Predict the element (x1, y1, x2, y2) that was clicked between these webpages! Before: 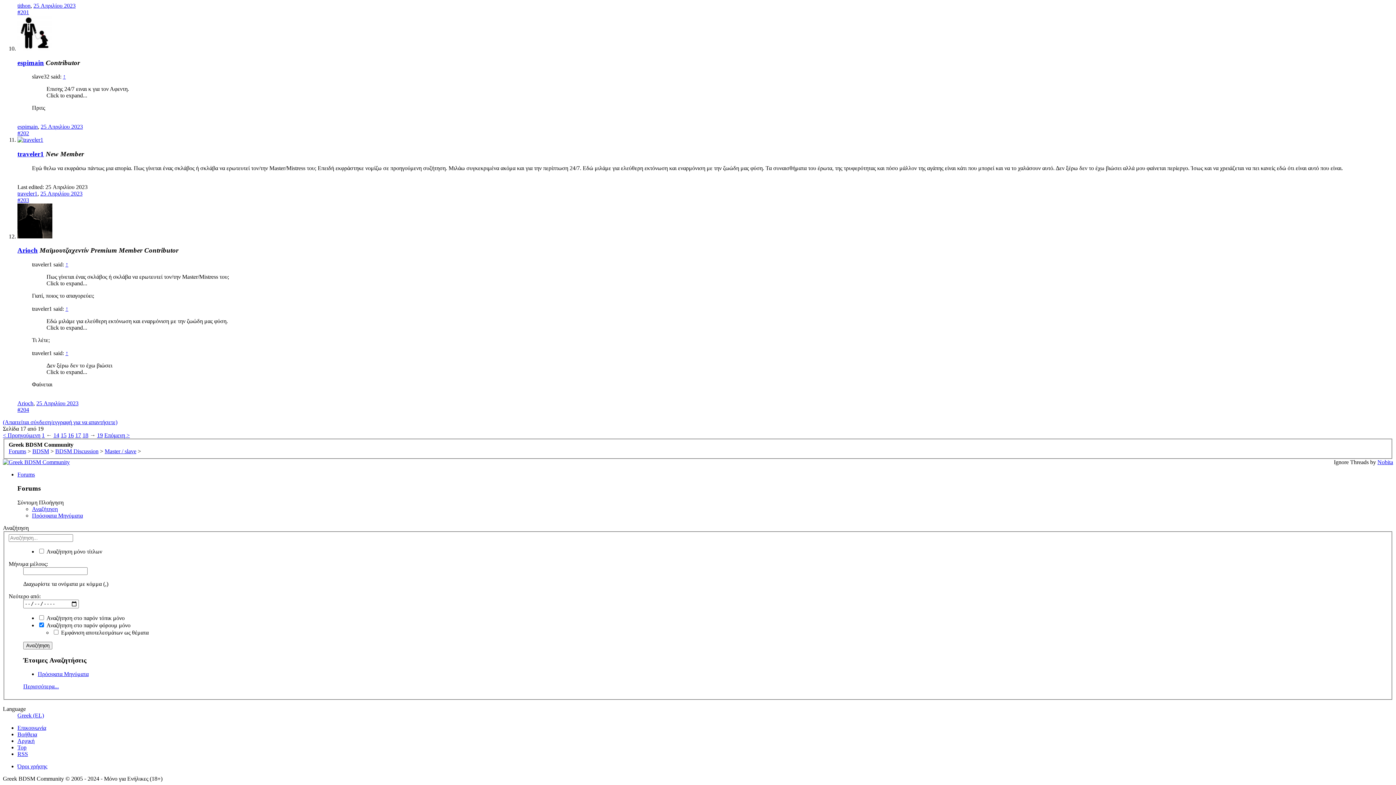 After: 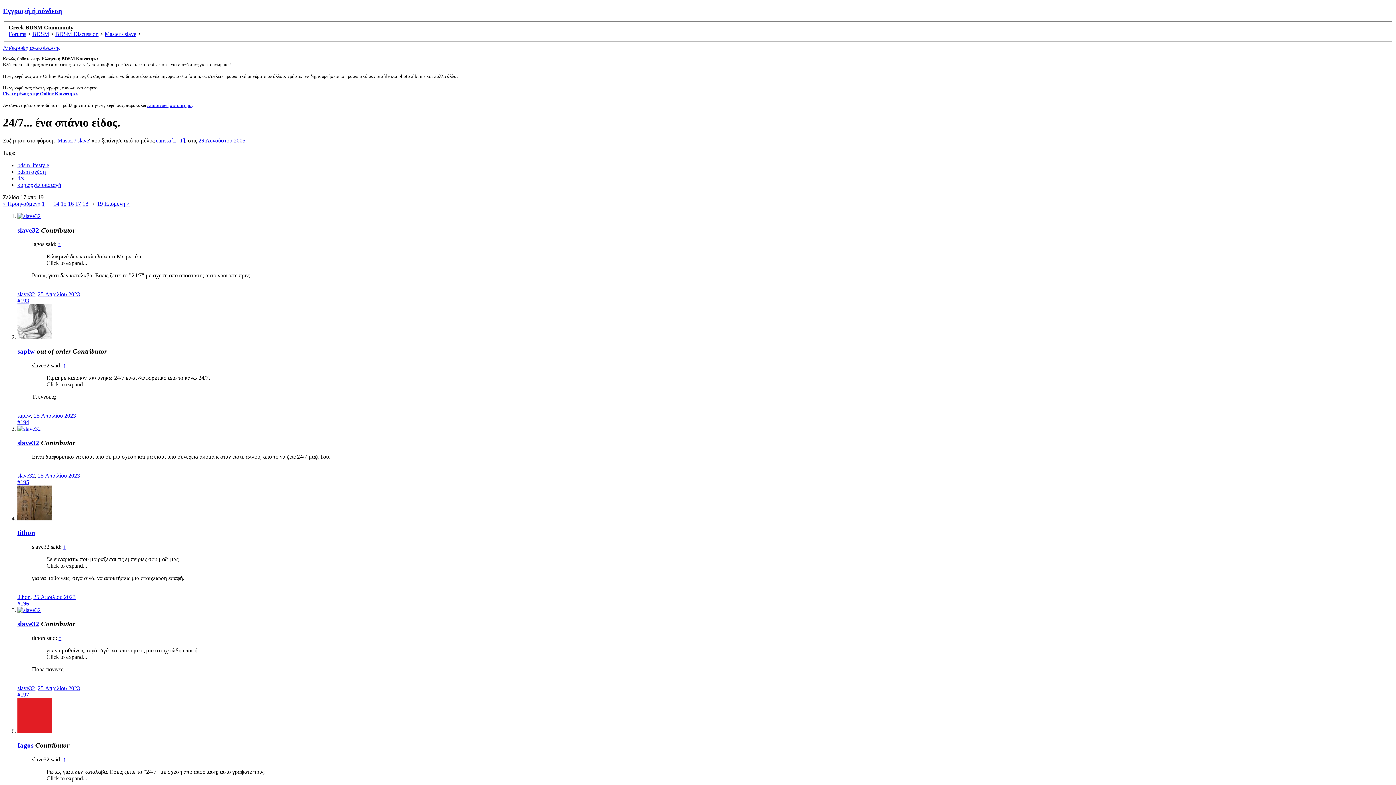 Action: label: 17 bbox: (75, 432, 81, 438)